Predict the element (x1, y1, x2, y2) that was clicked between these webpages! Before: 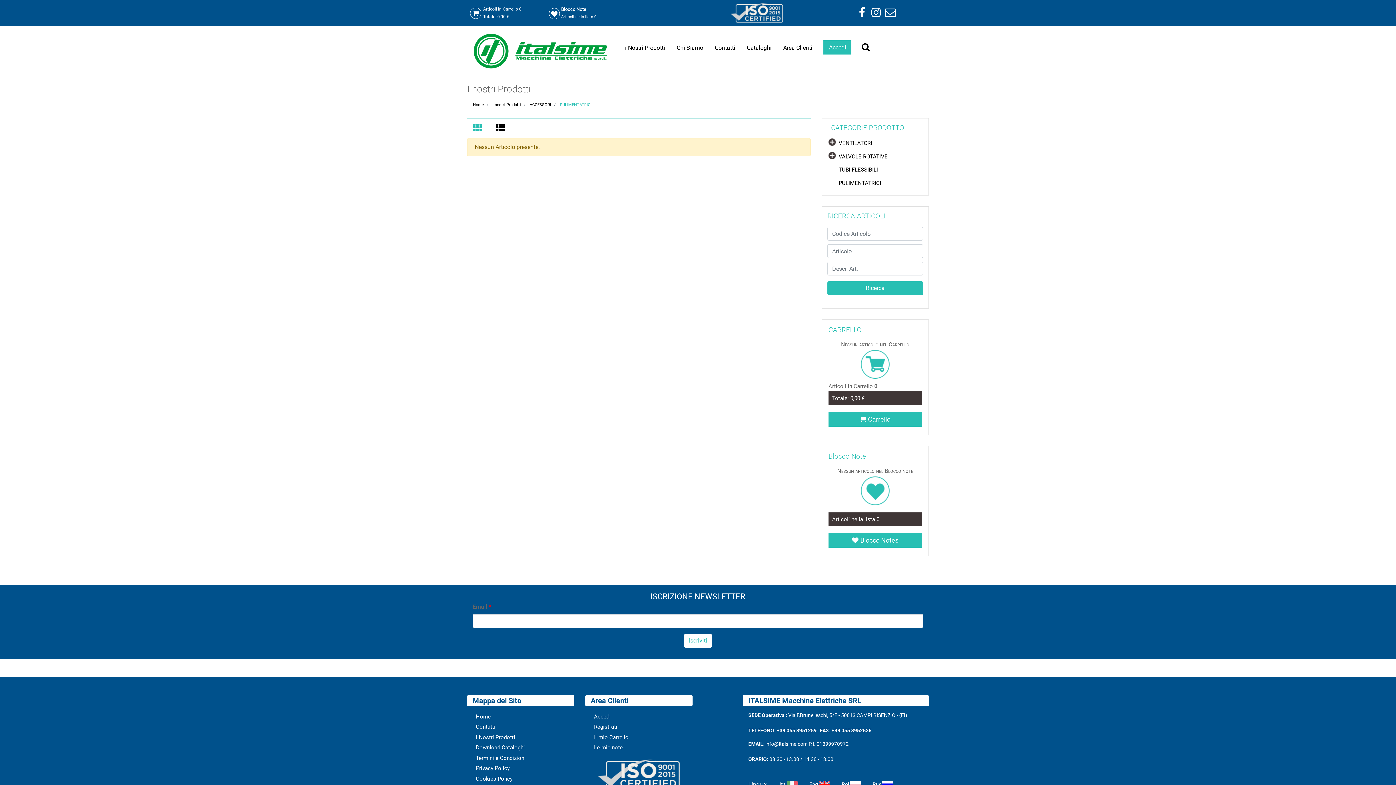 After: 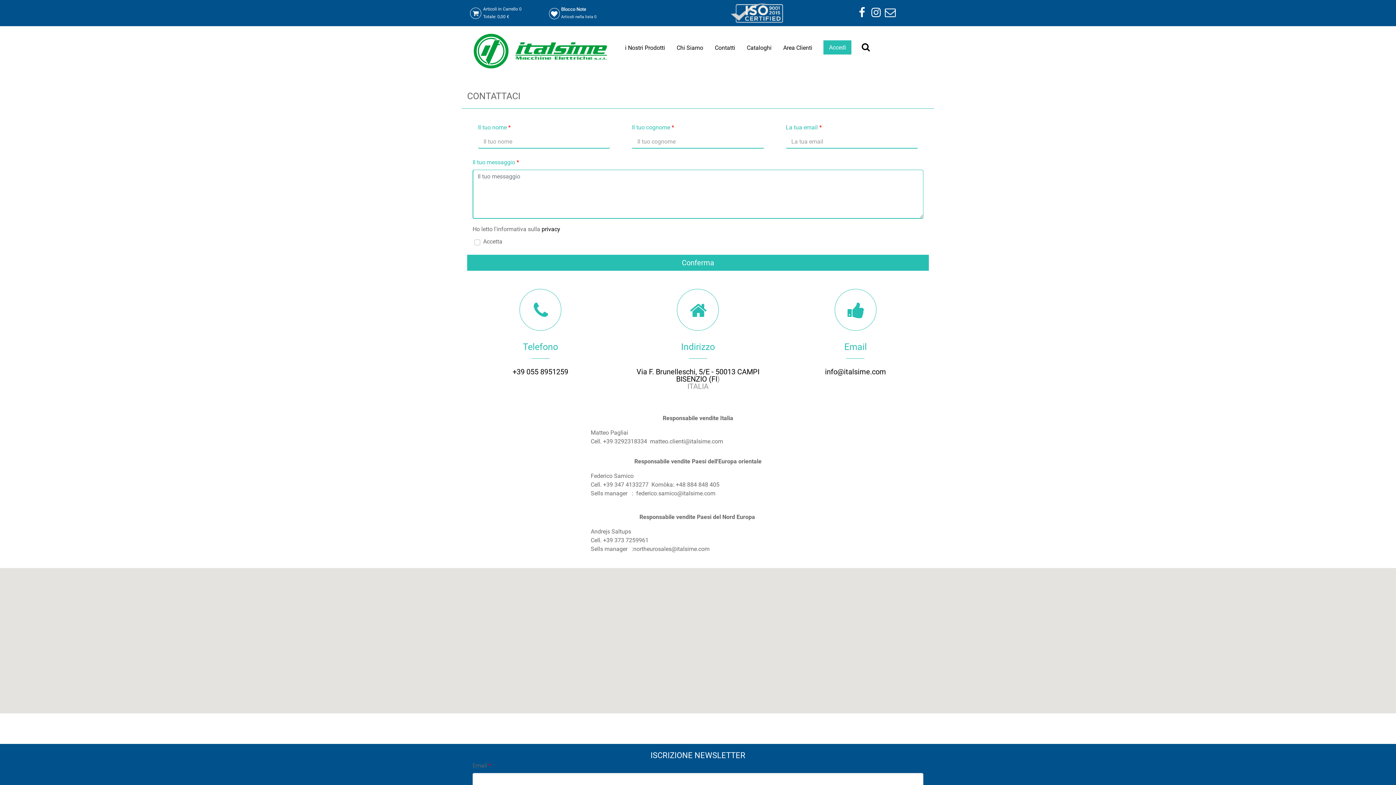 Action: label: Contatti bbox: (709, 40, 741, 55)